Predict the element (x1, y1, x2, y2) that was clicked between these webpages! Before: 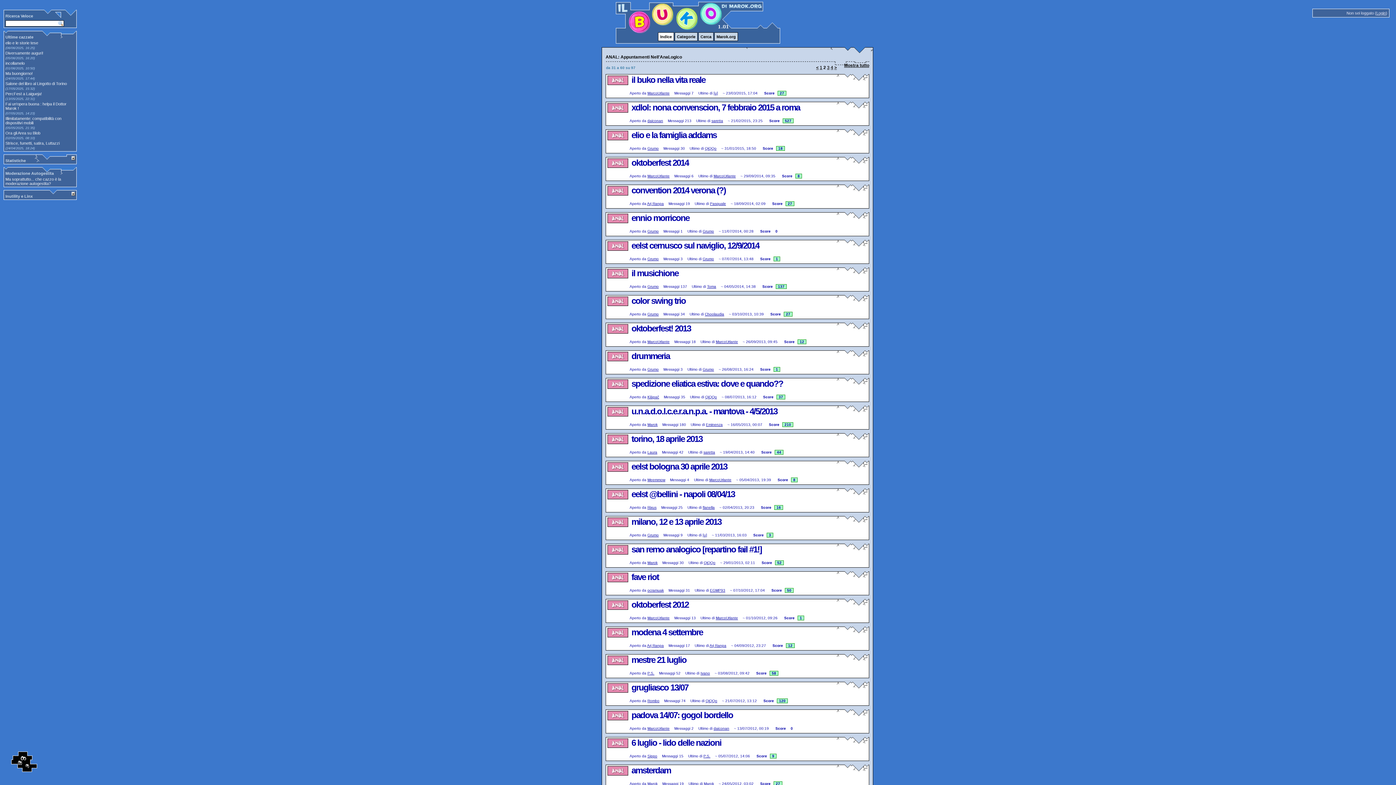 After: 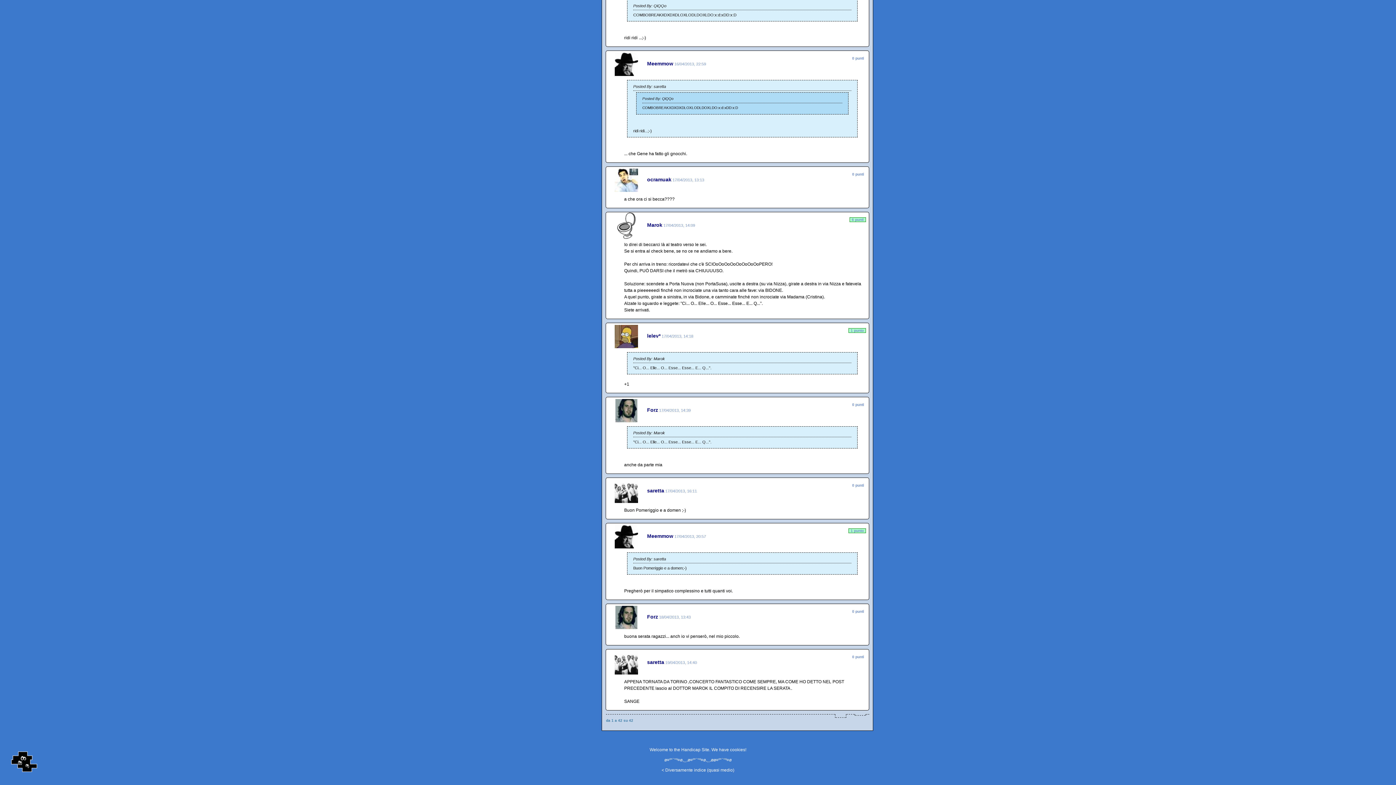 Action: bbox: (720, 450, 722, 454) label: ~